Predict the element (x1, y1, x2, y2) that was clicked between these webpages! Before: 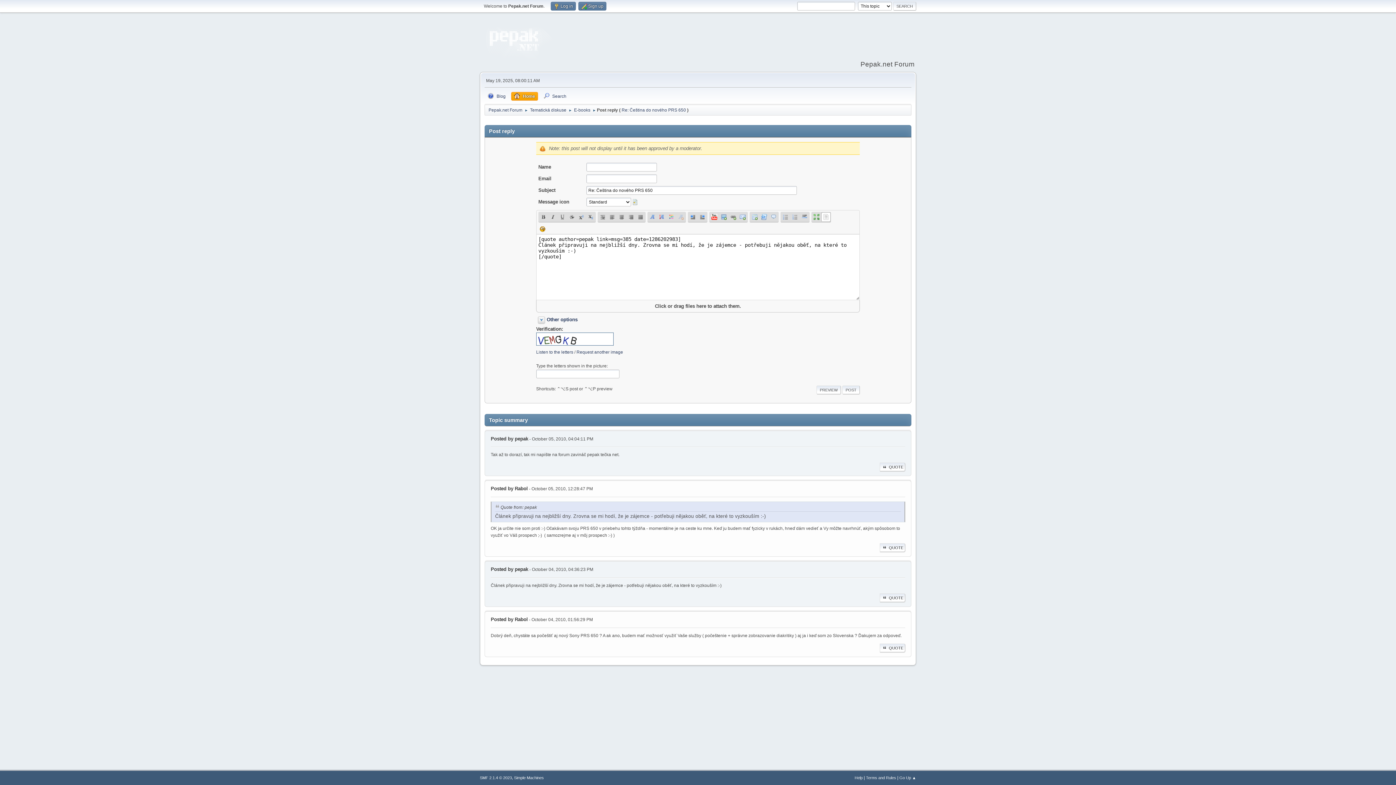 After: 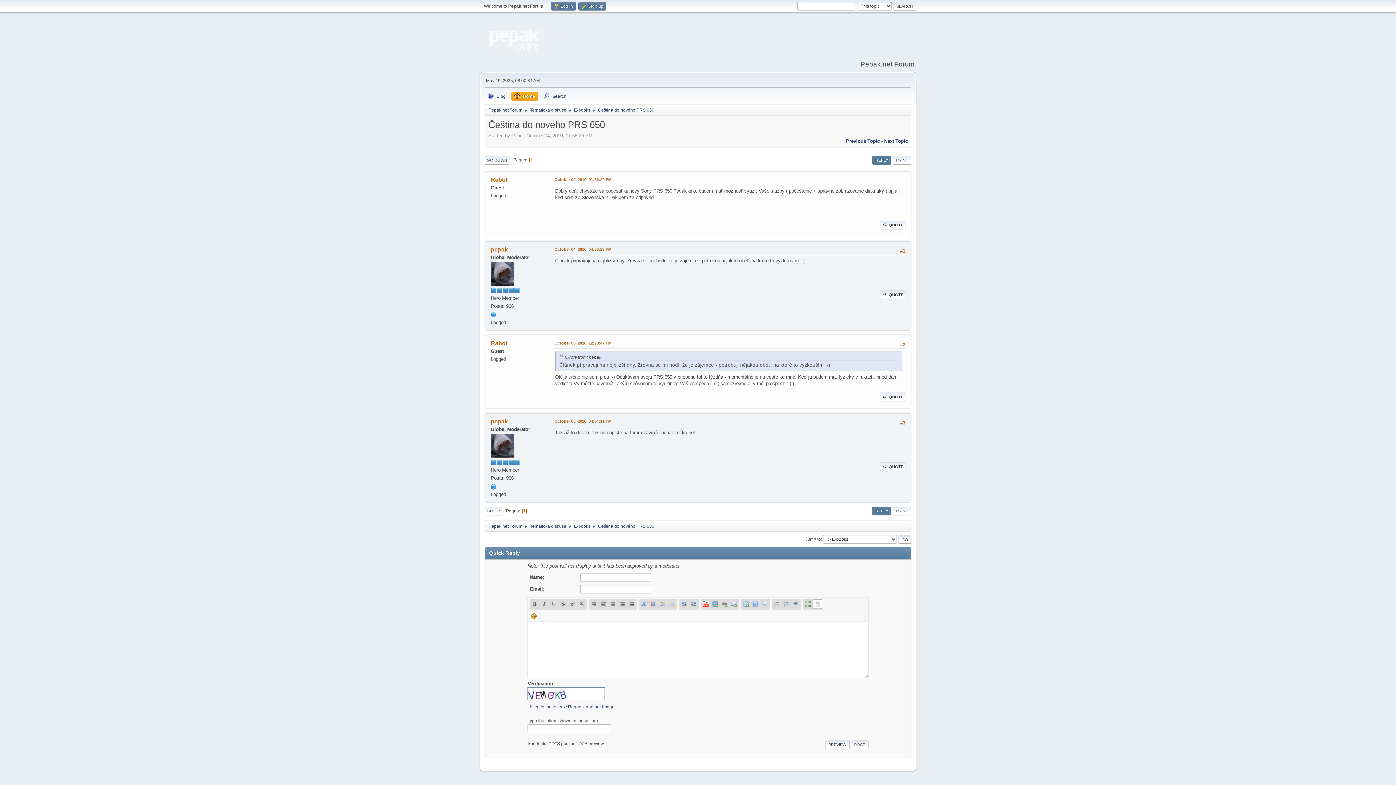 Action: bbox: (621, 103, 686, 114) label: Re: Čeština do nového PRS 650